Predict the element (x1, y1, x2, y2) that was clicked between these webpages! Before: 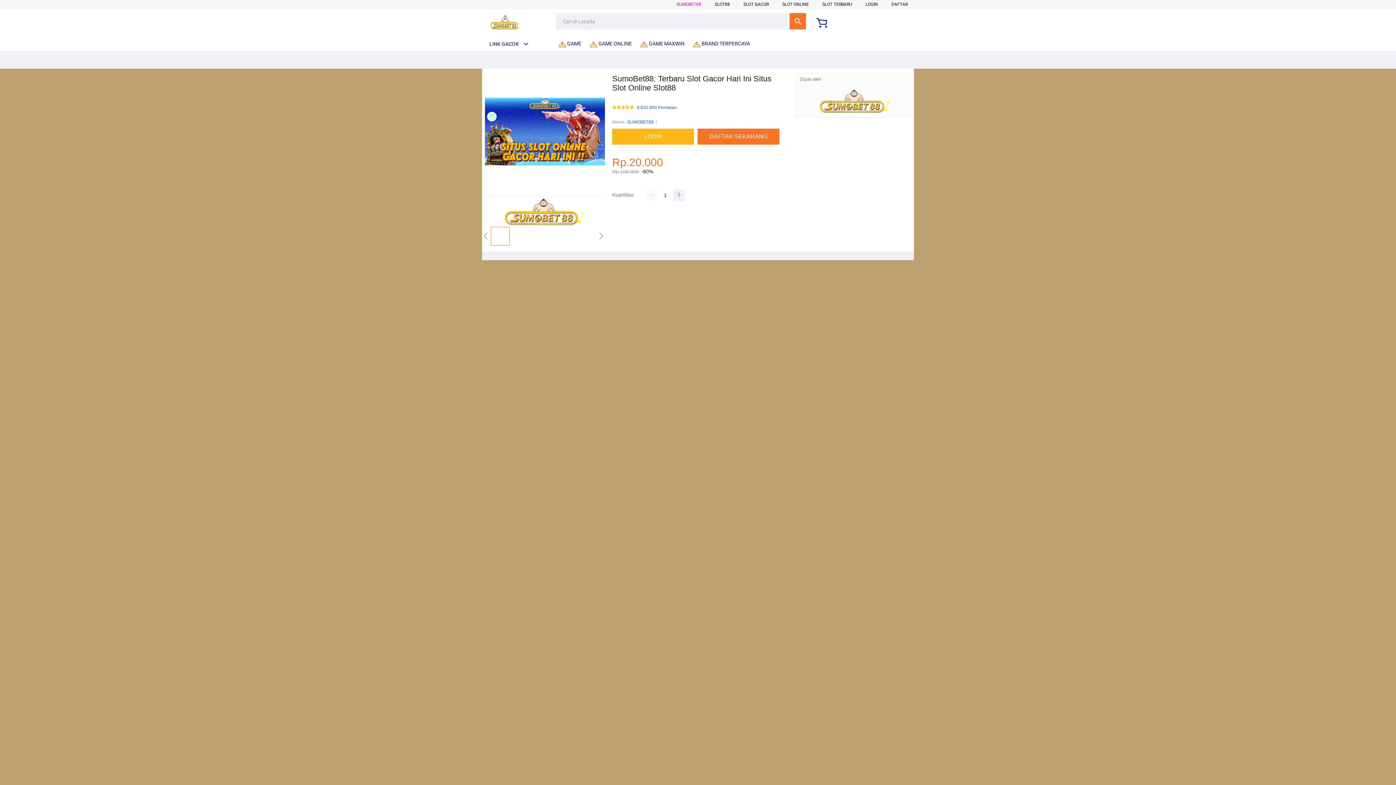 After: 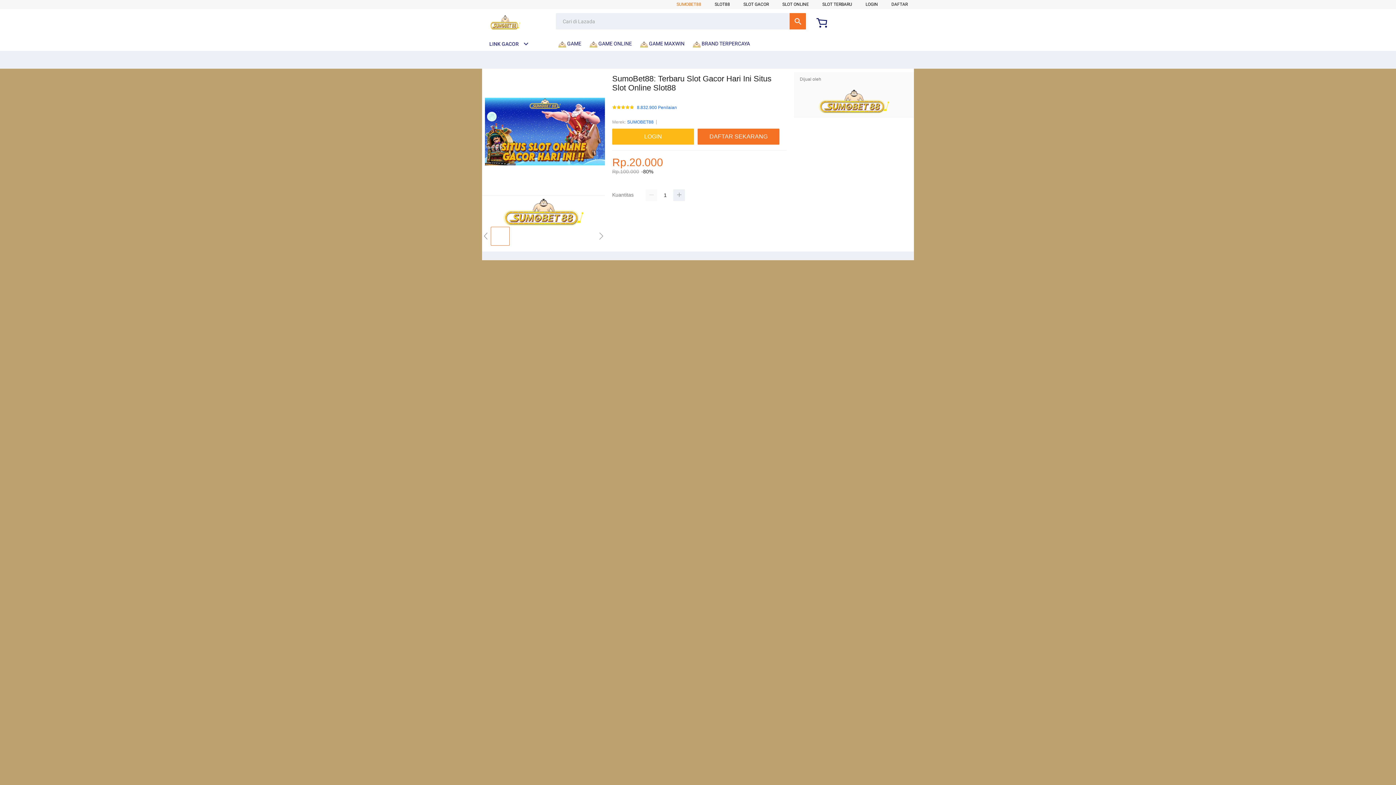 Action: bbox: (676, 1, 701, 6) label: SUMOBET88